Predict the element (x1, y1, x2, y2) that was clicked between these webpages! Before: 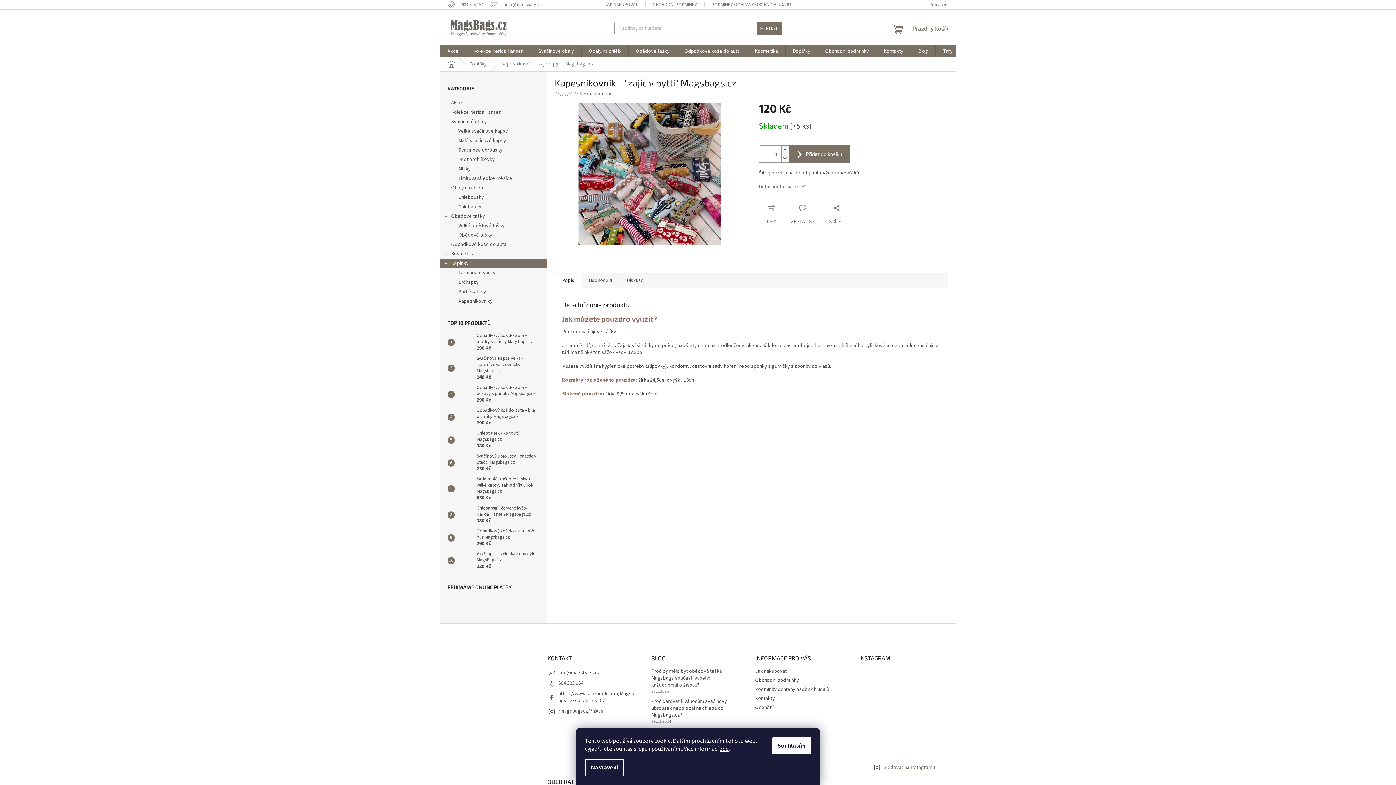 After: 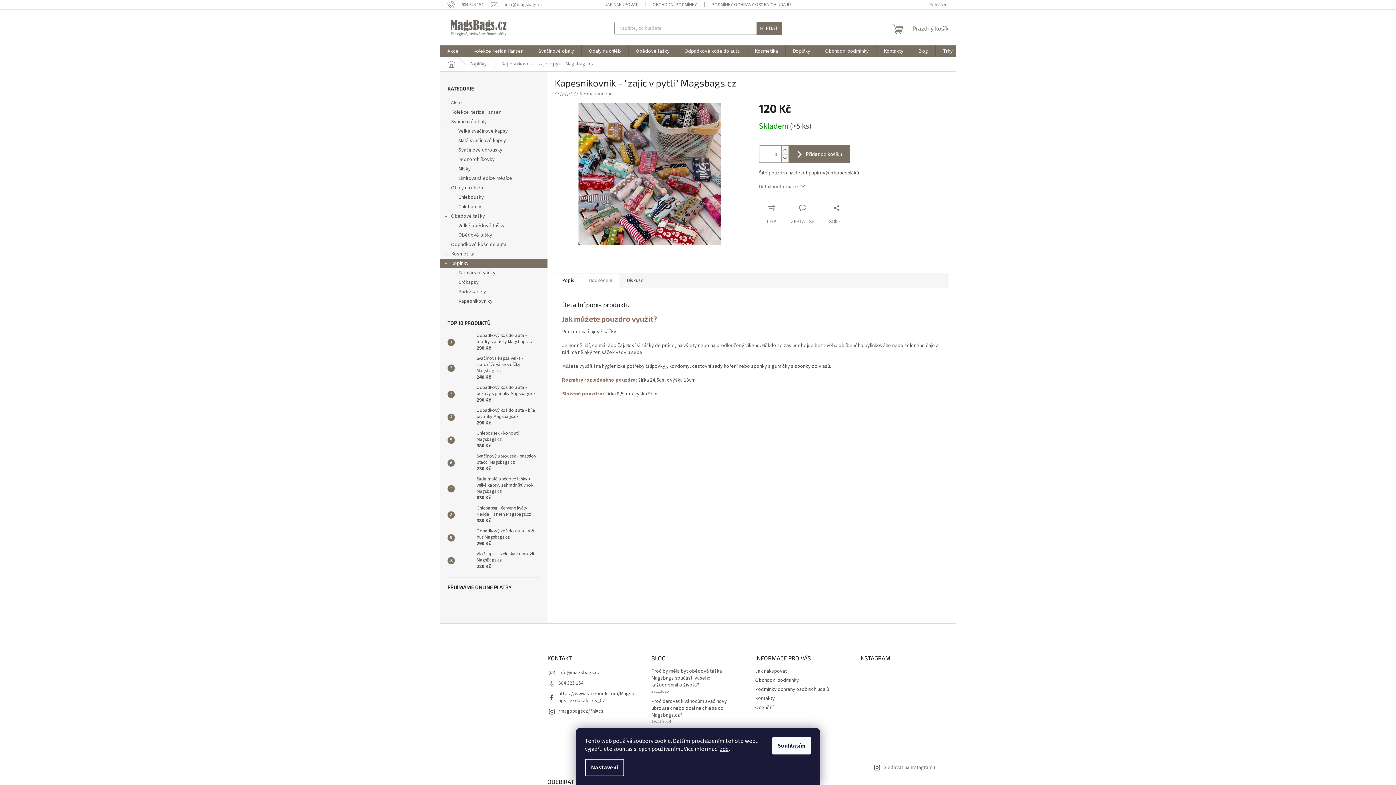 Action: label: Hodnocení bbox: (581, 272, 619, 287)